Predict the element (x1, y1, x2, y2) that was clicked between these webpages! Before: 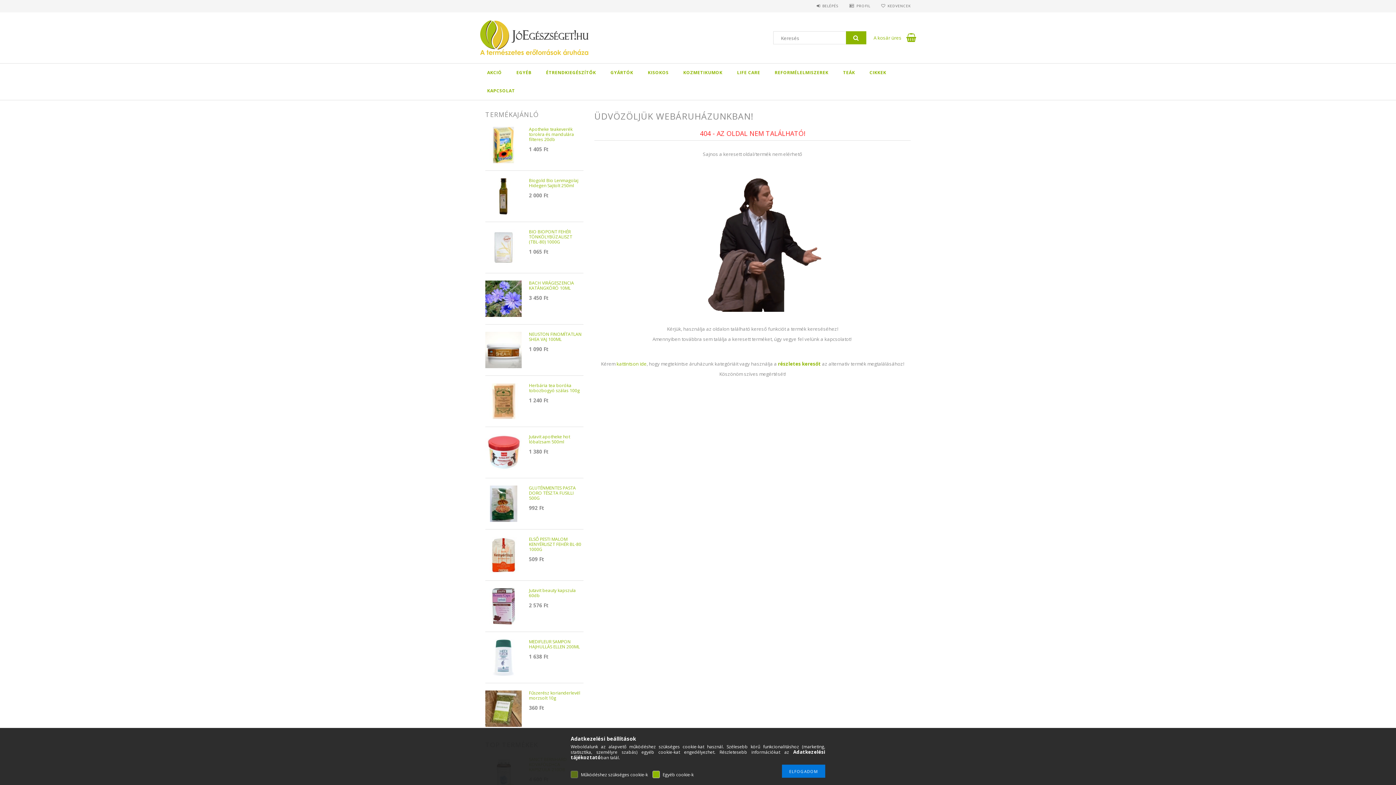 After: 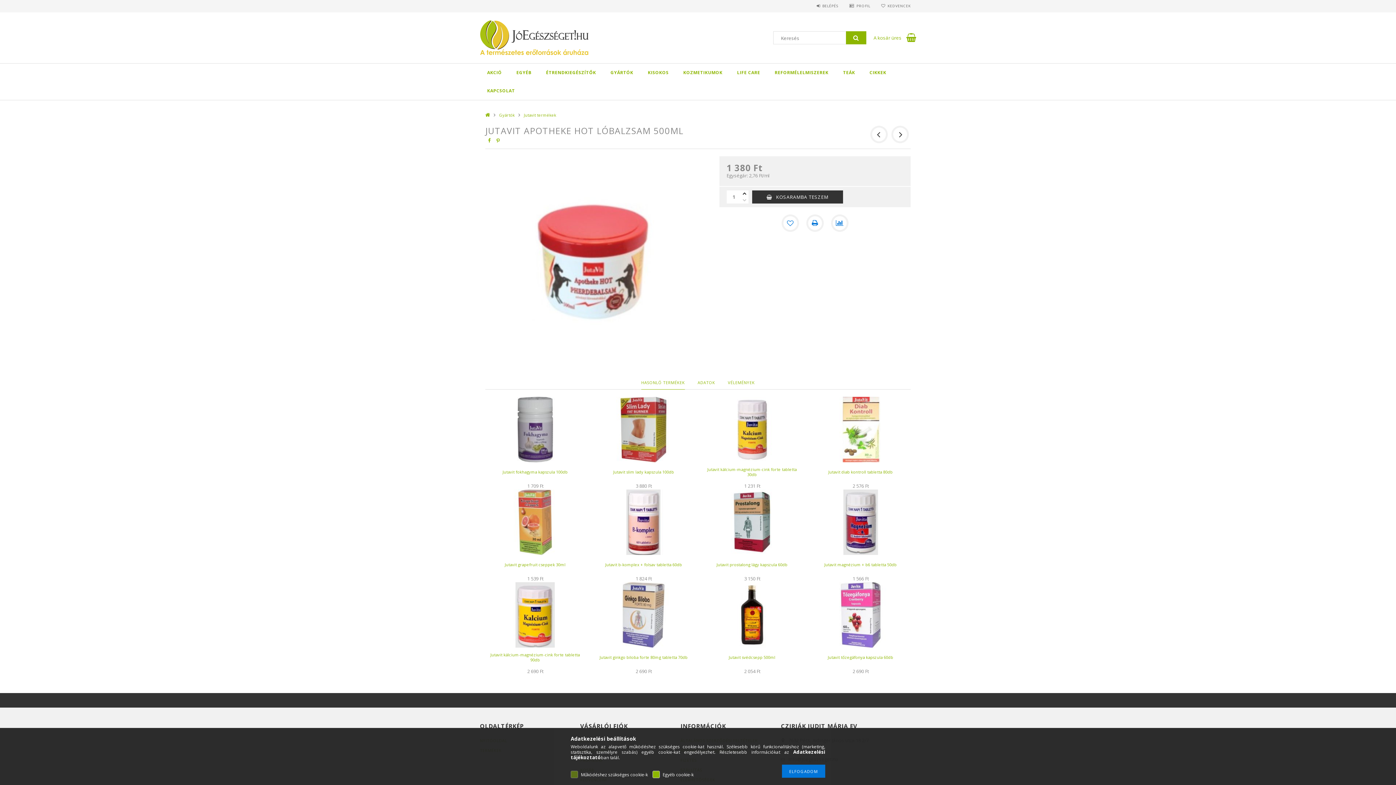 Action: bbox: (485, 448, 521, 455)